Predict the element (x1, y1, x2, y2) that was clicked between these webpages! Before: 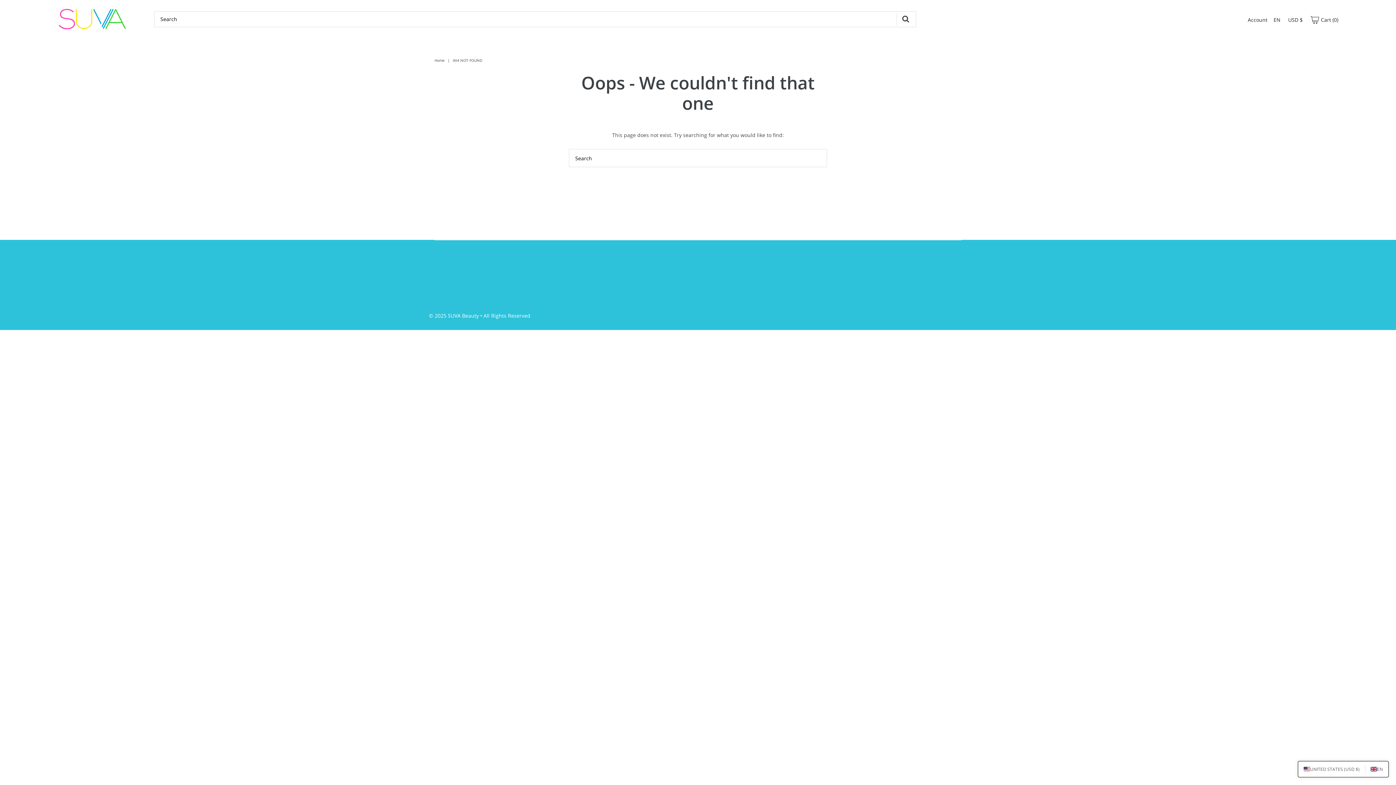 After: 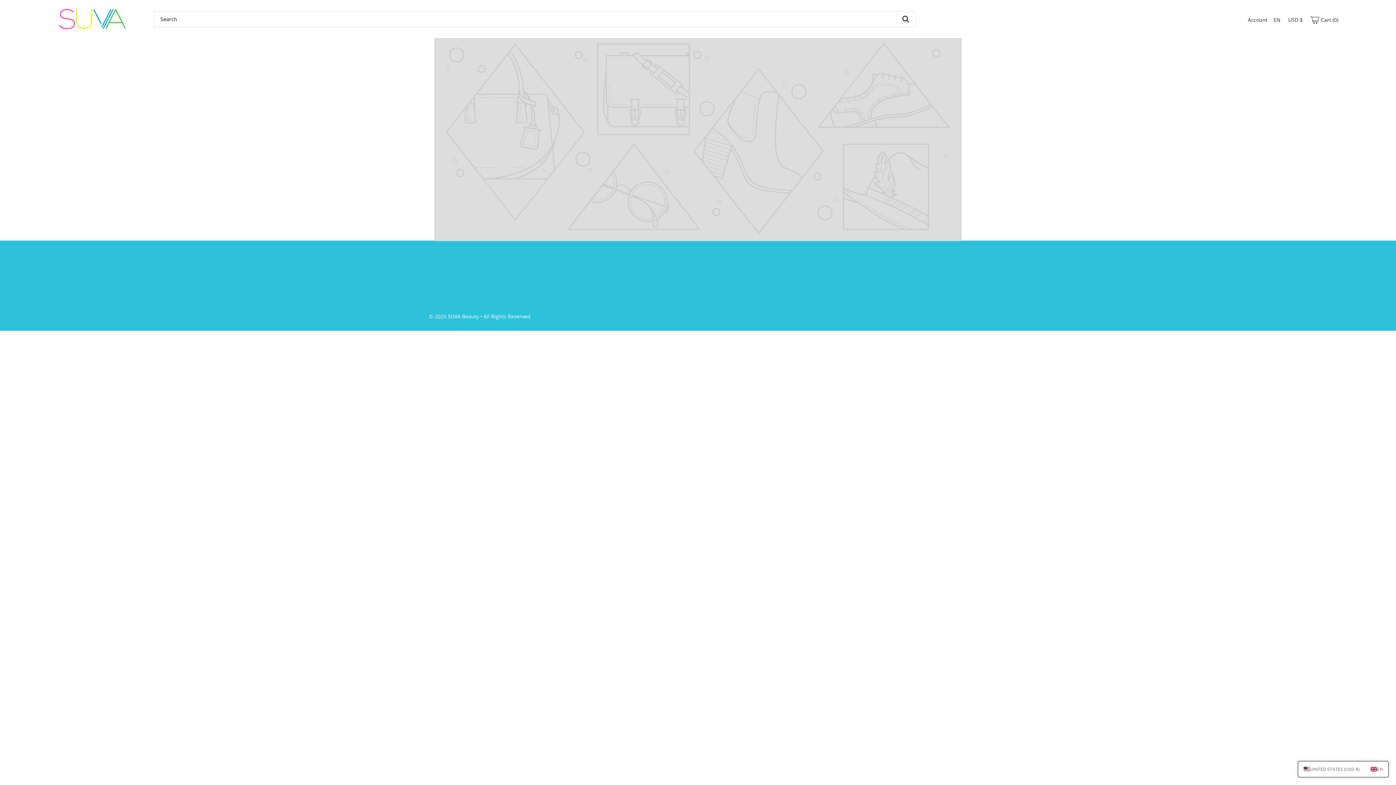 Action: bbox: (55, 3, 128, 34)